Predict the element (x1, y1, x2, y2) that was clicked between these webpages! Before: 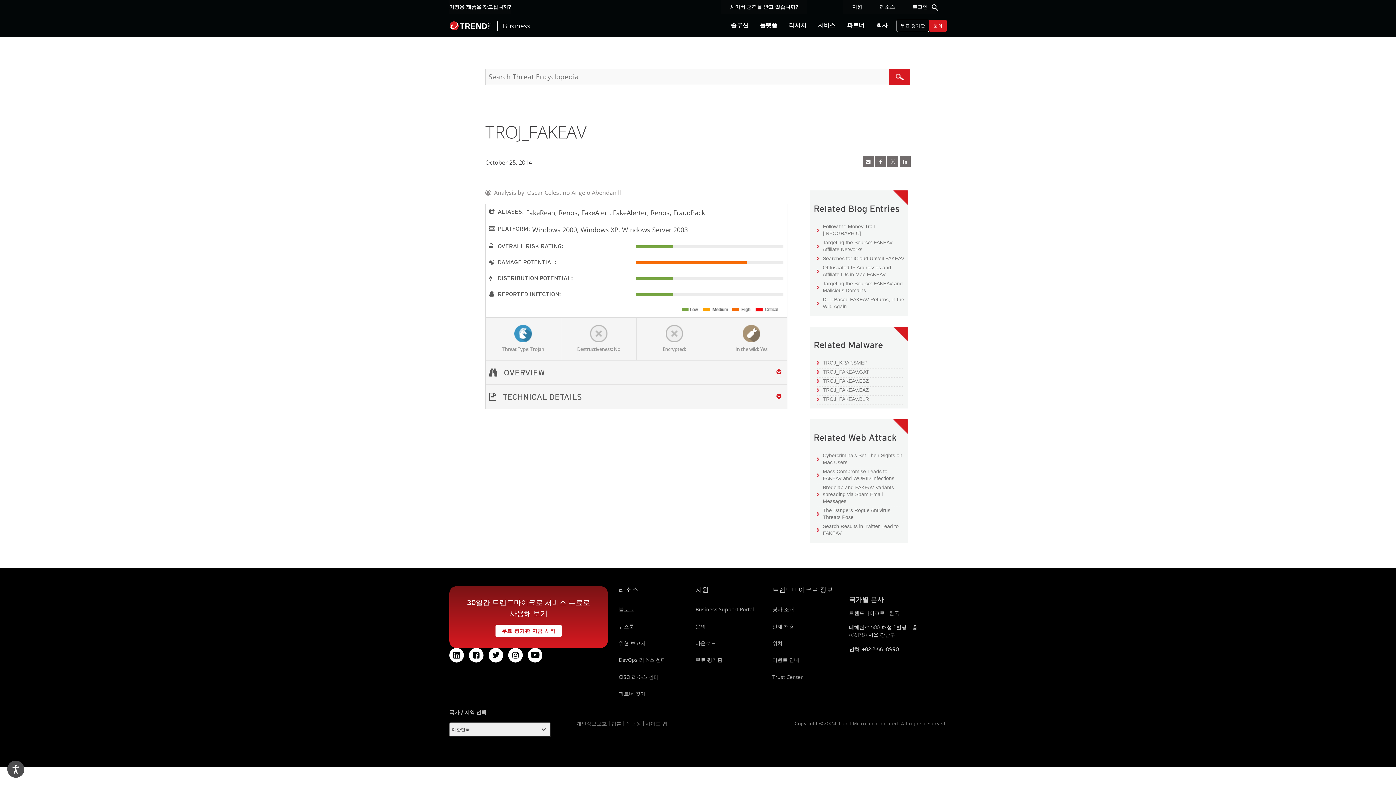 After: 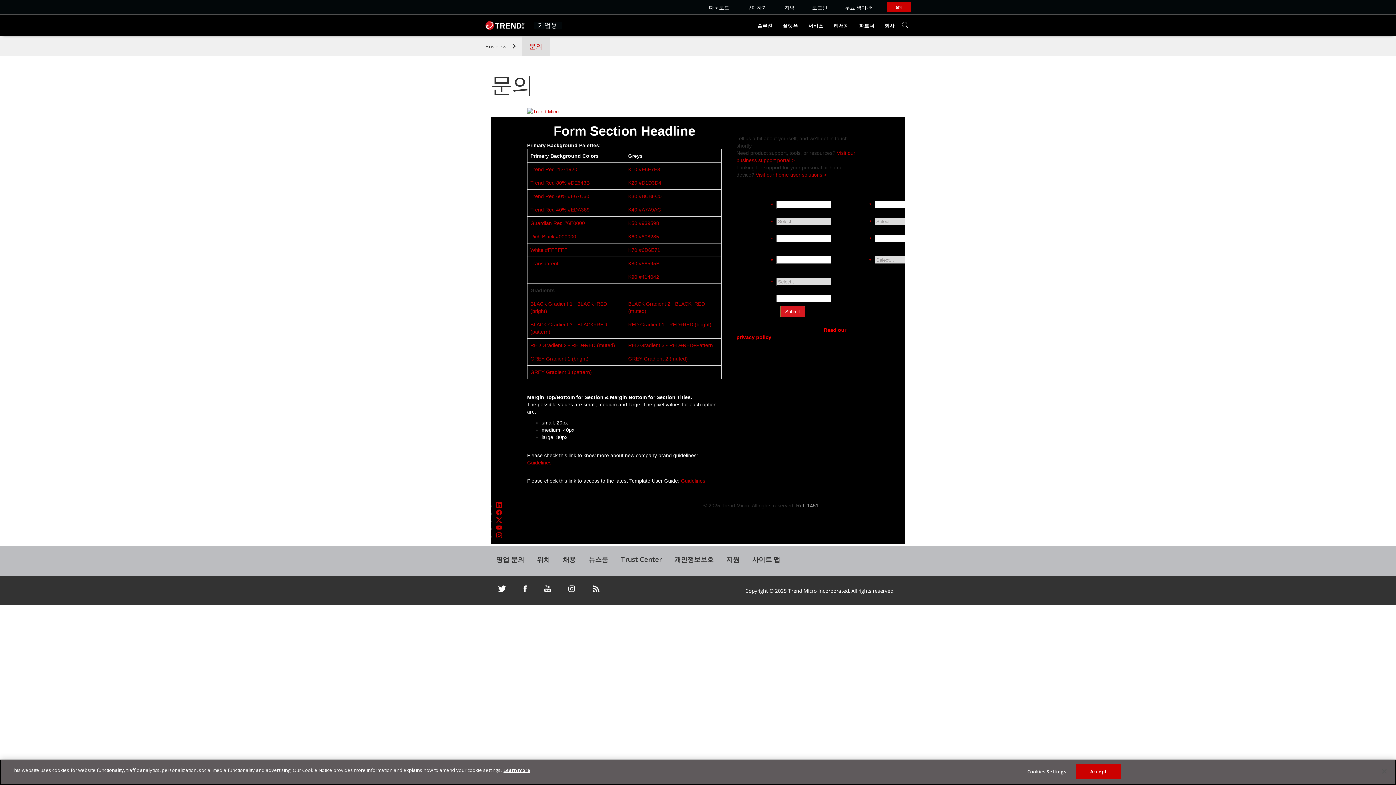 Action: label: 문의 bbox: (929, 19, 946, 31)